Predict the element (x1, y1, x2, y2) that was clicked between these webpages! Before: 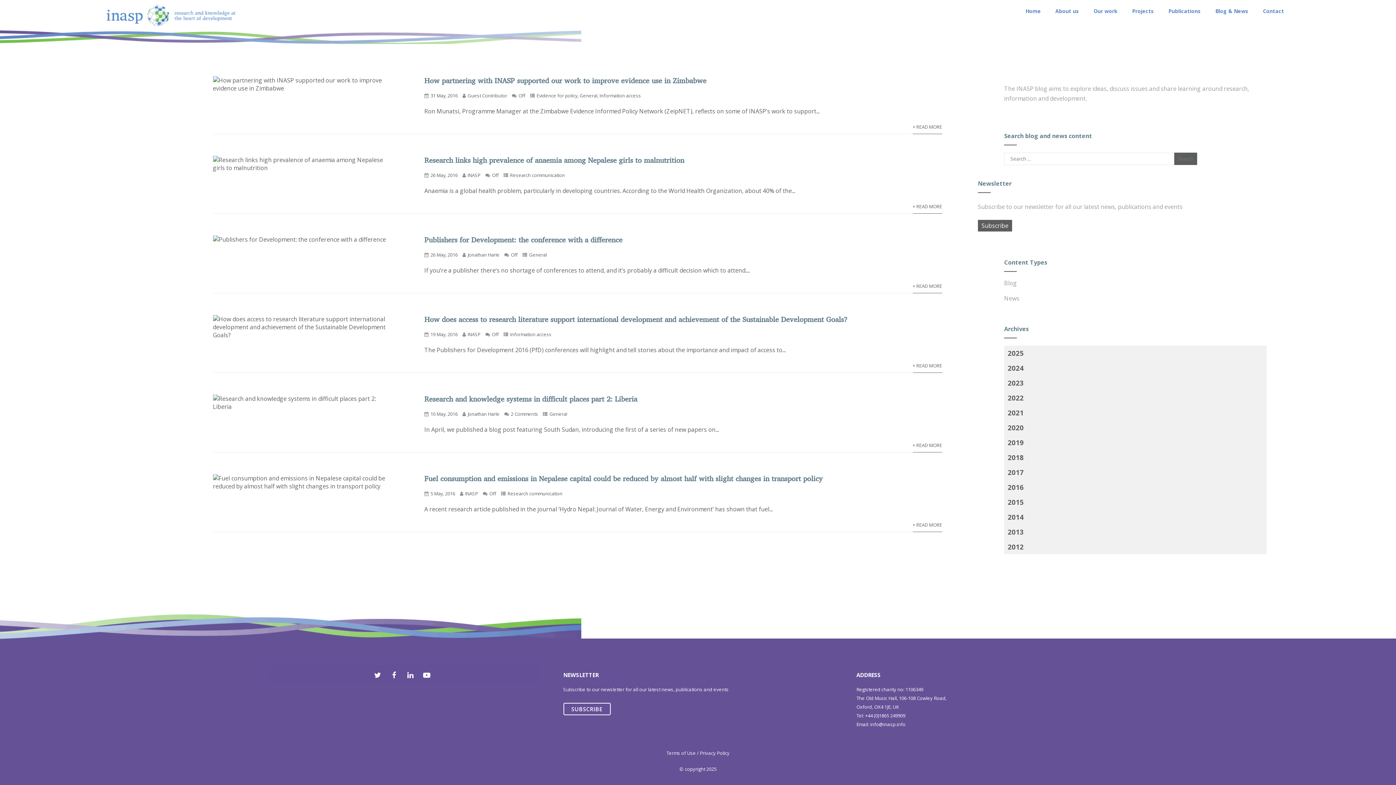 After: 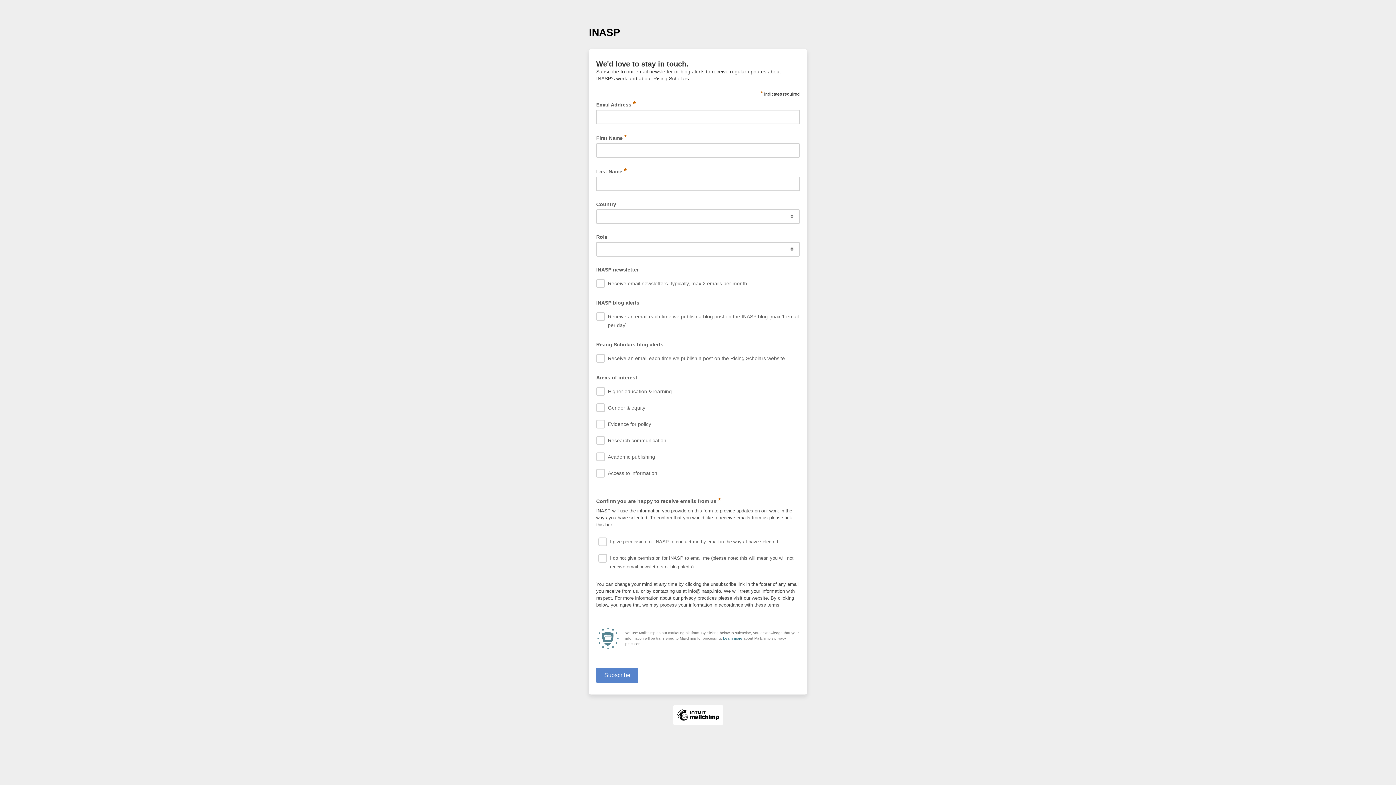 Action: bbox: (978, 220, 1012, 231) label: Subscribe